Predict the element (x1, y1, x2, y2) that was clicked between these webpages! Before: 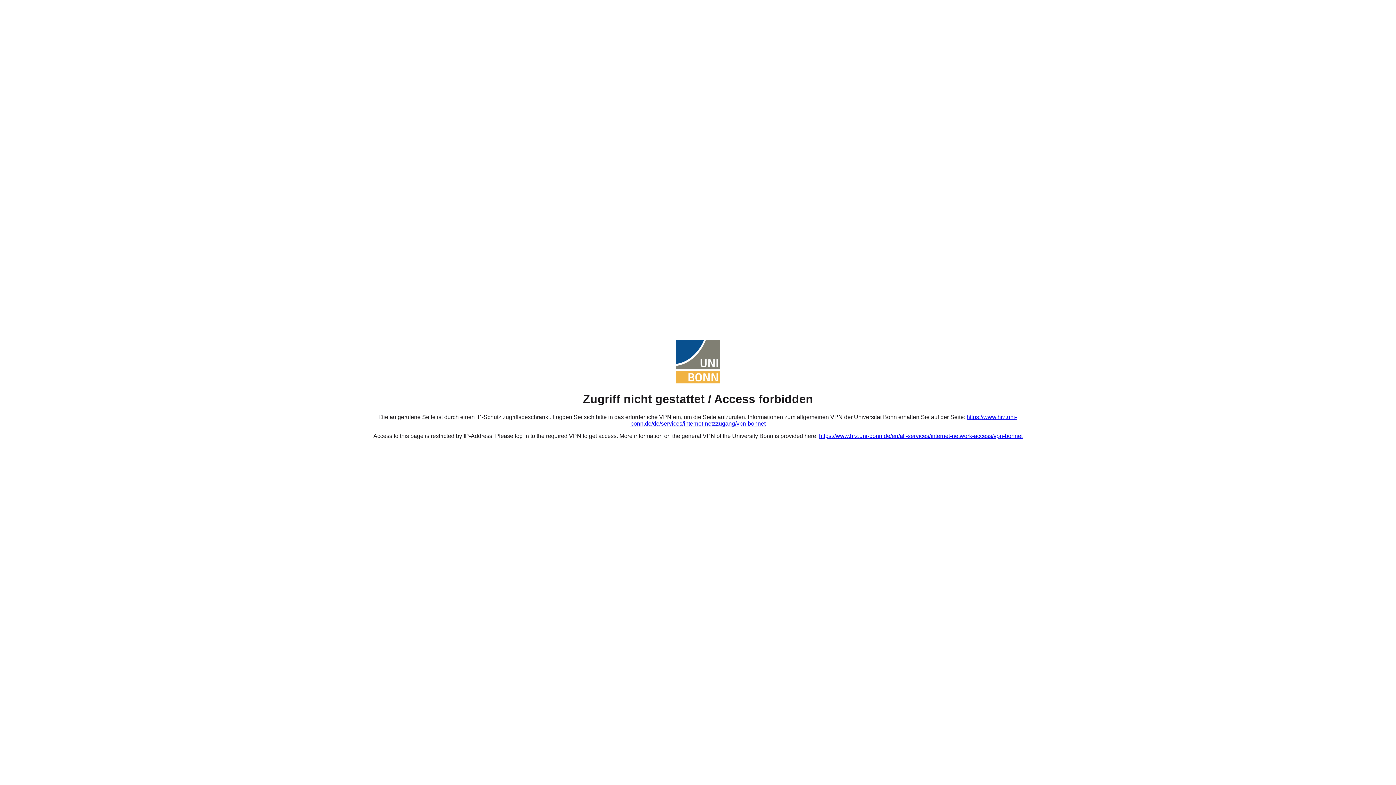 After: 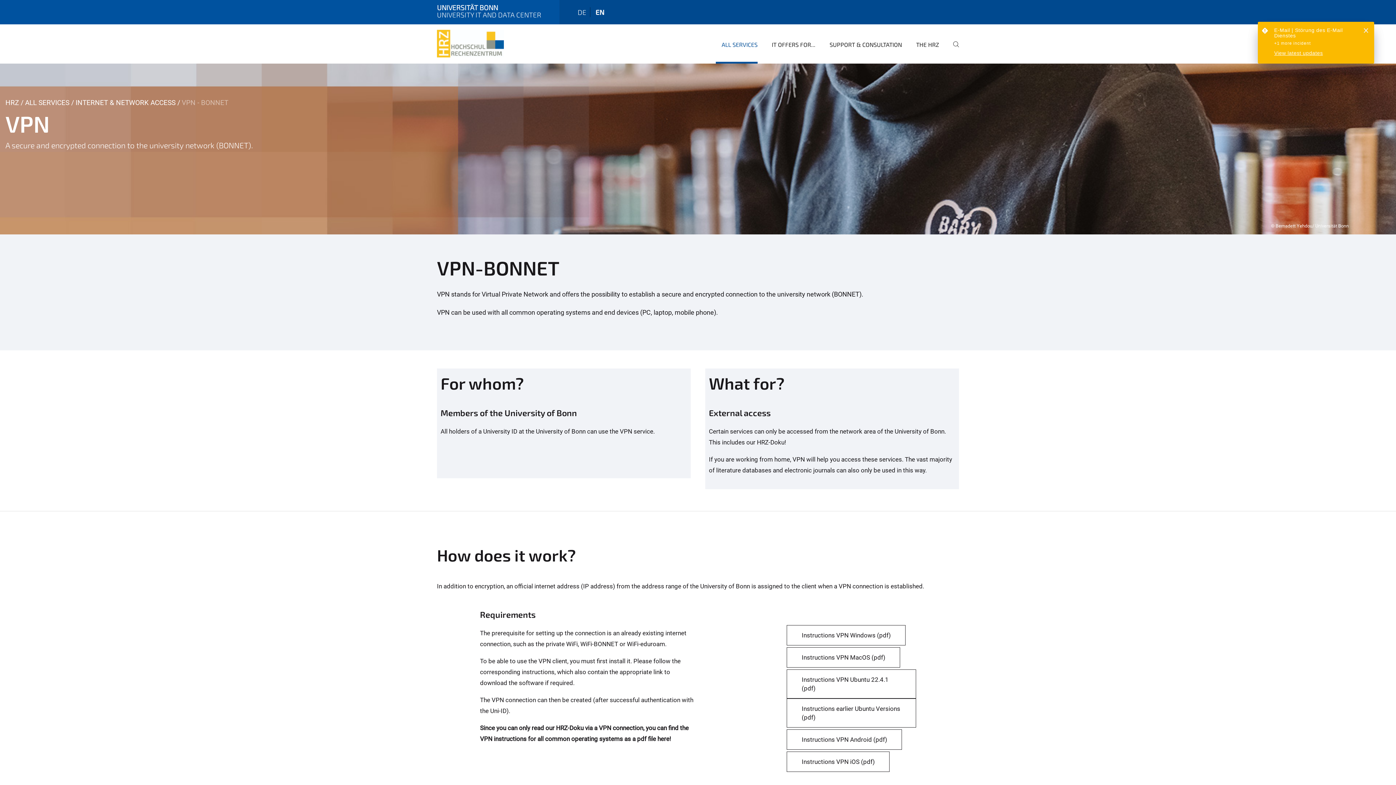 Action: label: https://www.hrz.uni-bonn.de/en/all-services/internet-network-access/vpn-bonnet bbox: (819, 433, 1022, 439)